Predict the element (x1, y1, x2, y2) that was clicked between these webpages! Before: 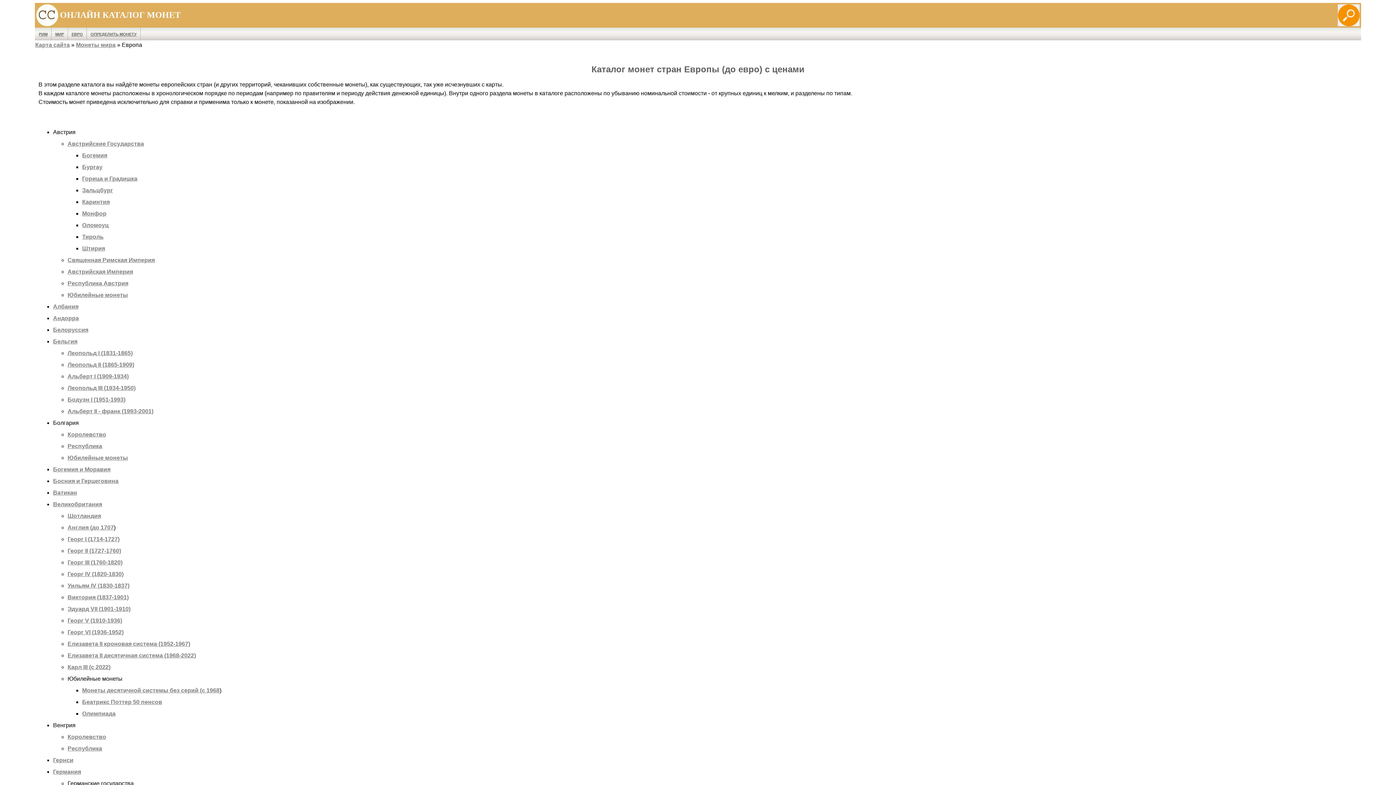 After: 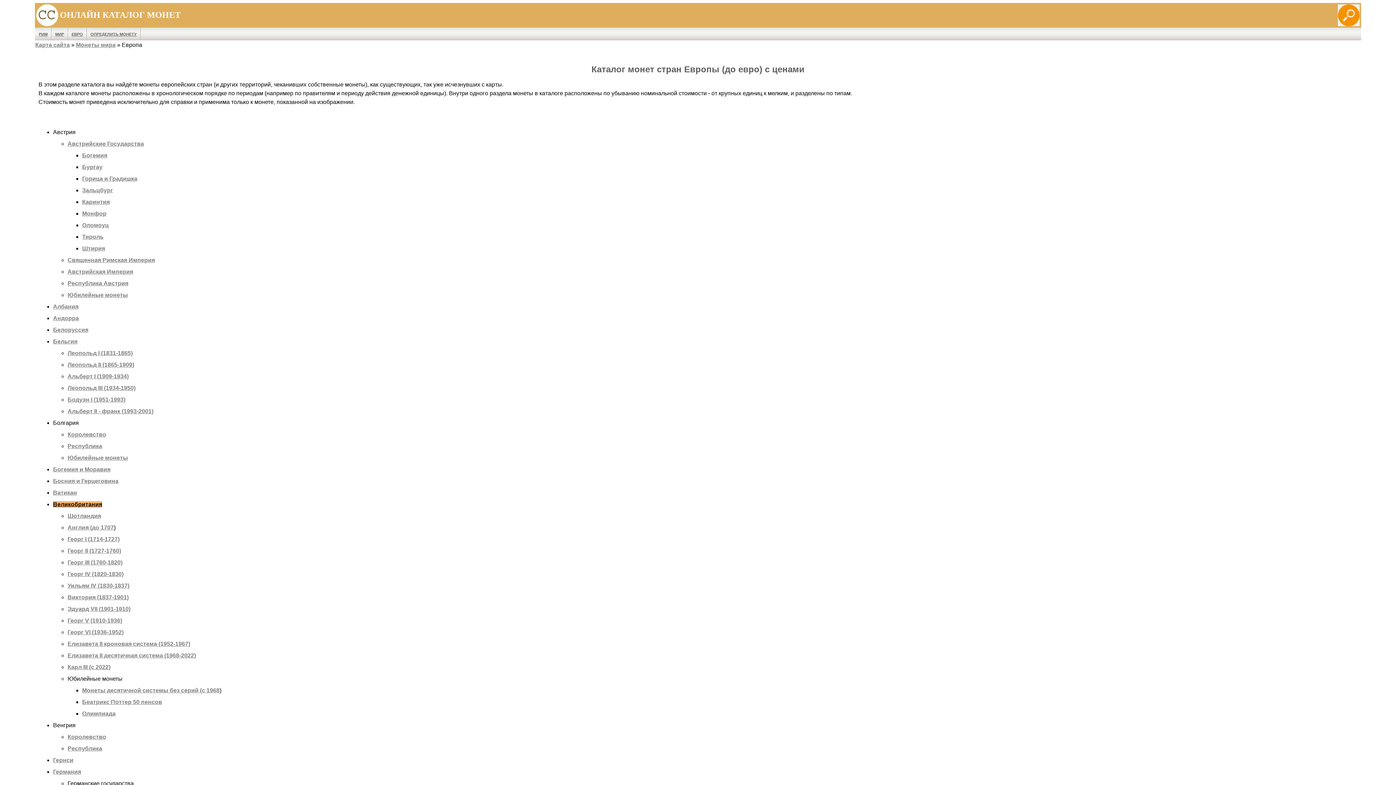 Action: label: Великобритания bbox: (53, 501, 102, 507)